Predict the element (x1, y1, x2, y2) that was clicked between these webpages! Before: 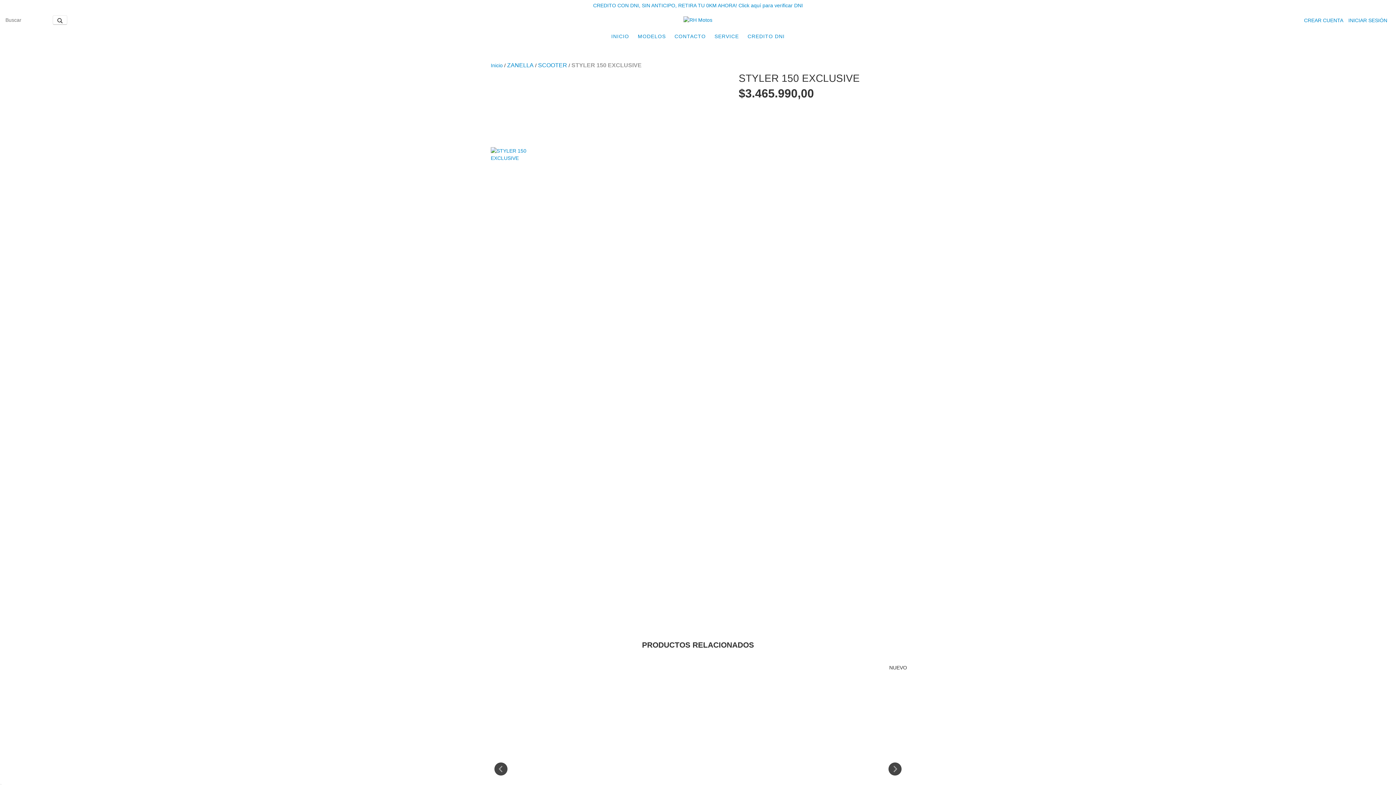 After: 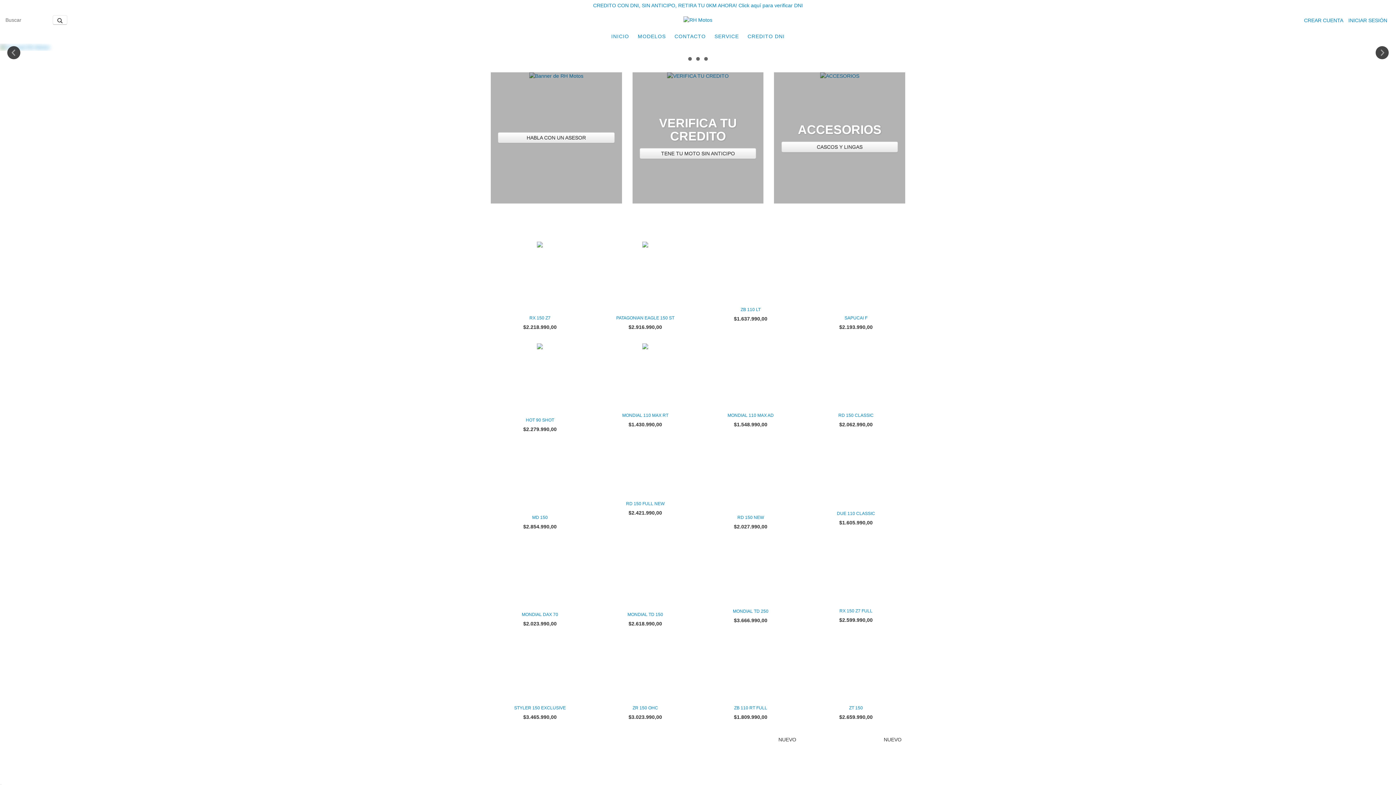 Action: bbox: (683, 16, 712, 22)